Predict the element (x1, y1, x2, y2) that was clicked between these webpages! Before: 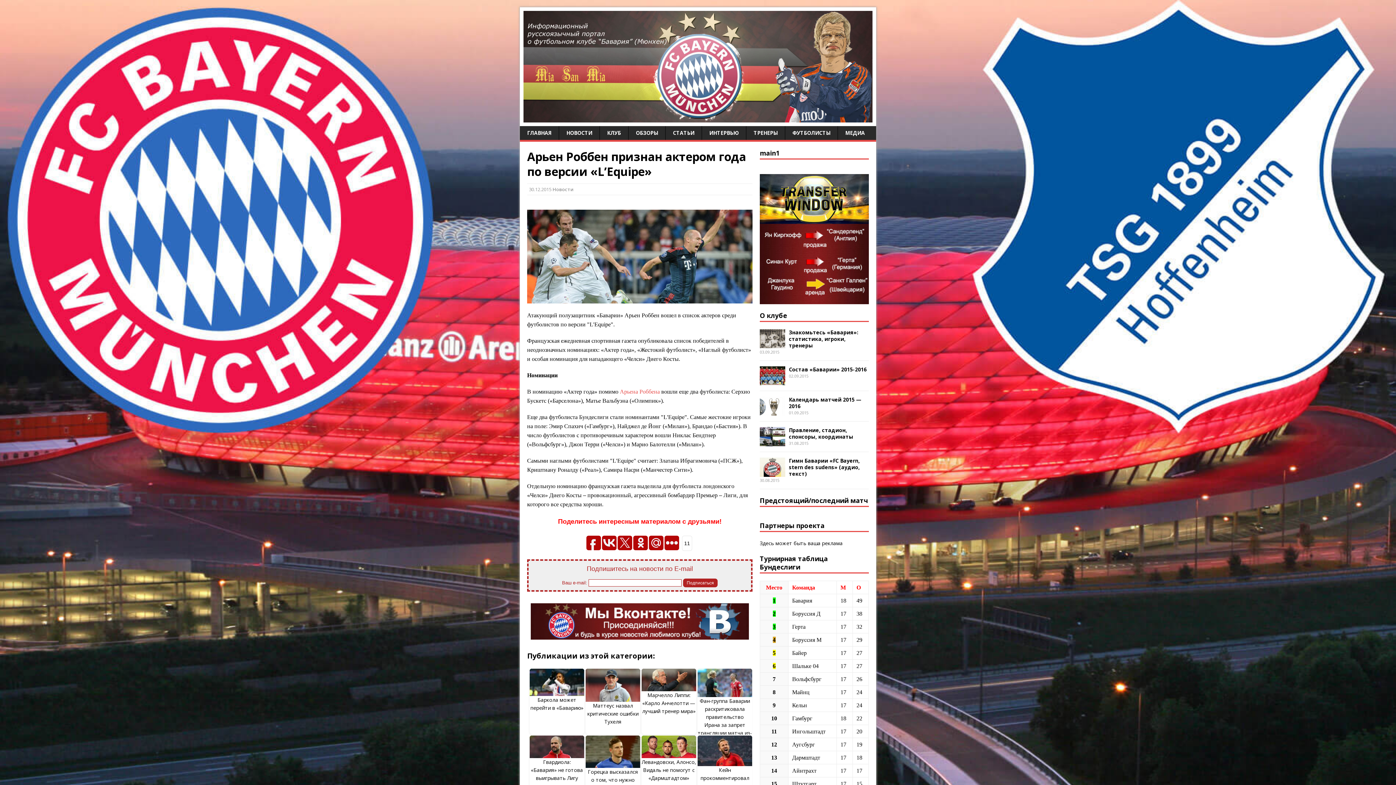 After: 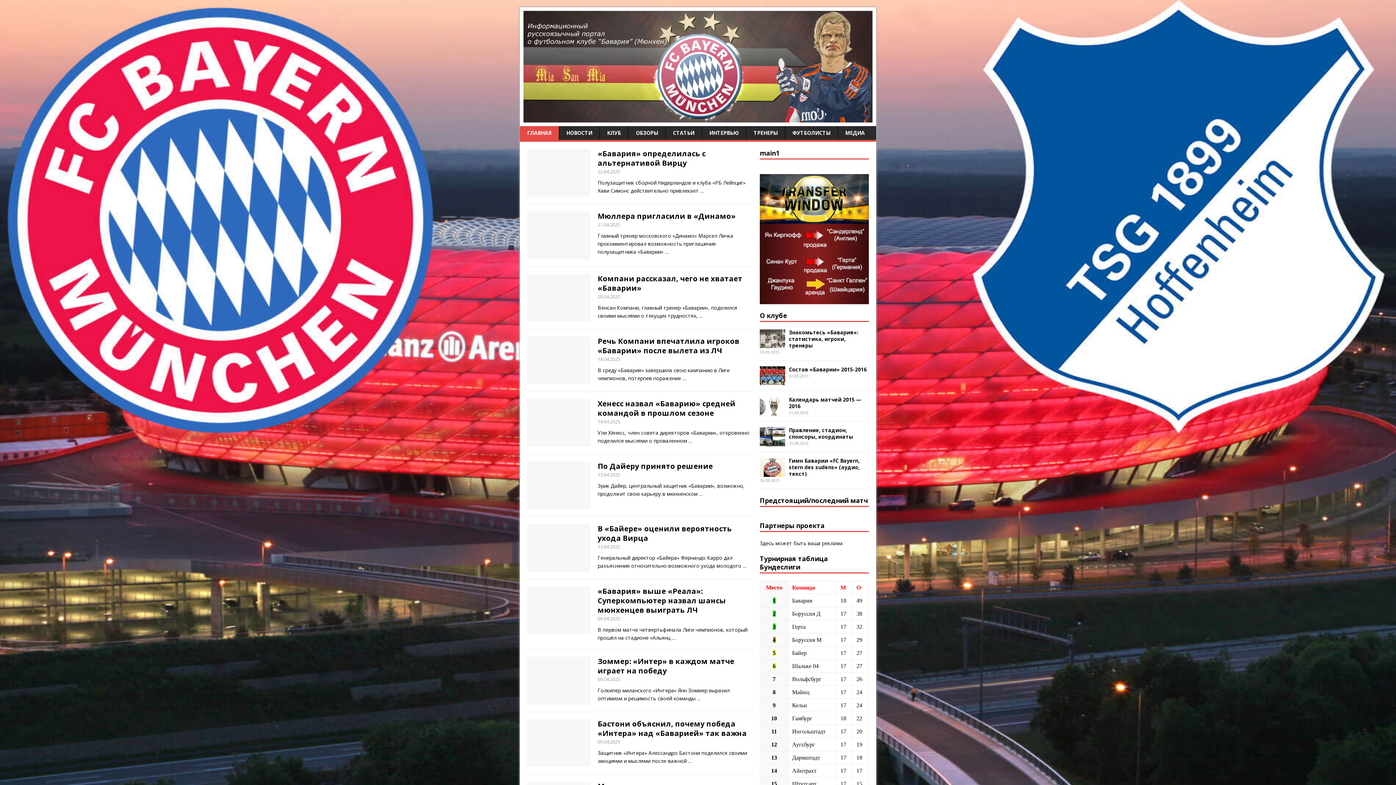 Action: bbox: (523, 114, 872, 121)